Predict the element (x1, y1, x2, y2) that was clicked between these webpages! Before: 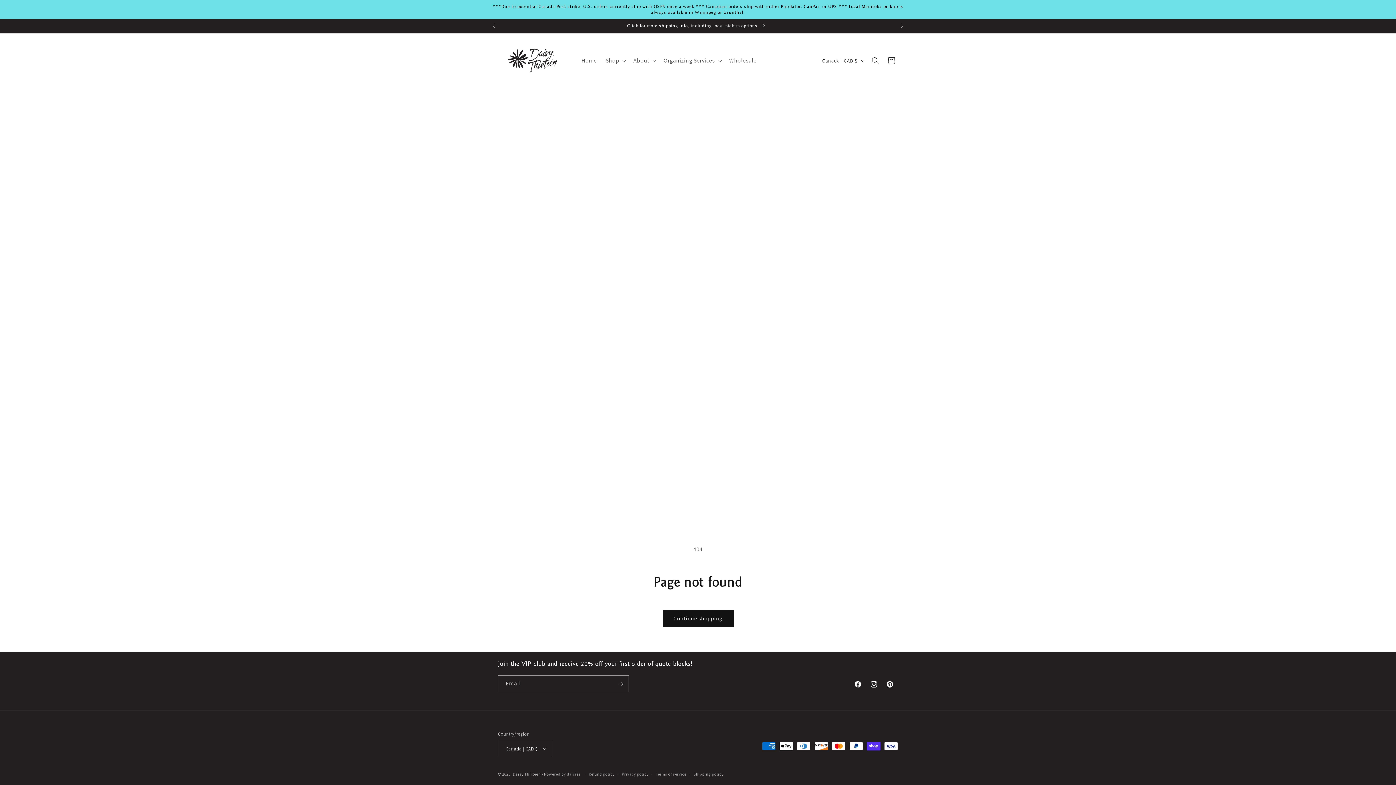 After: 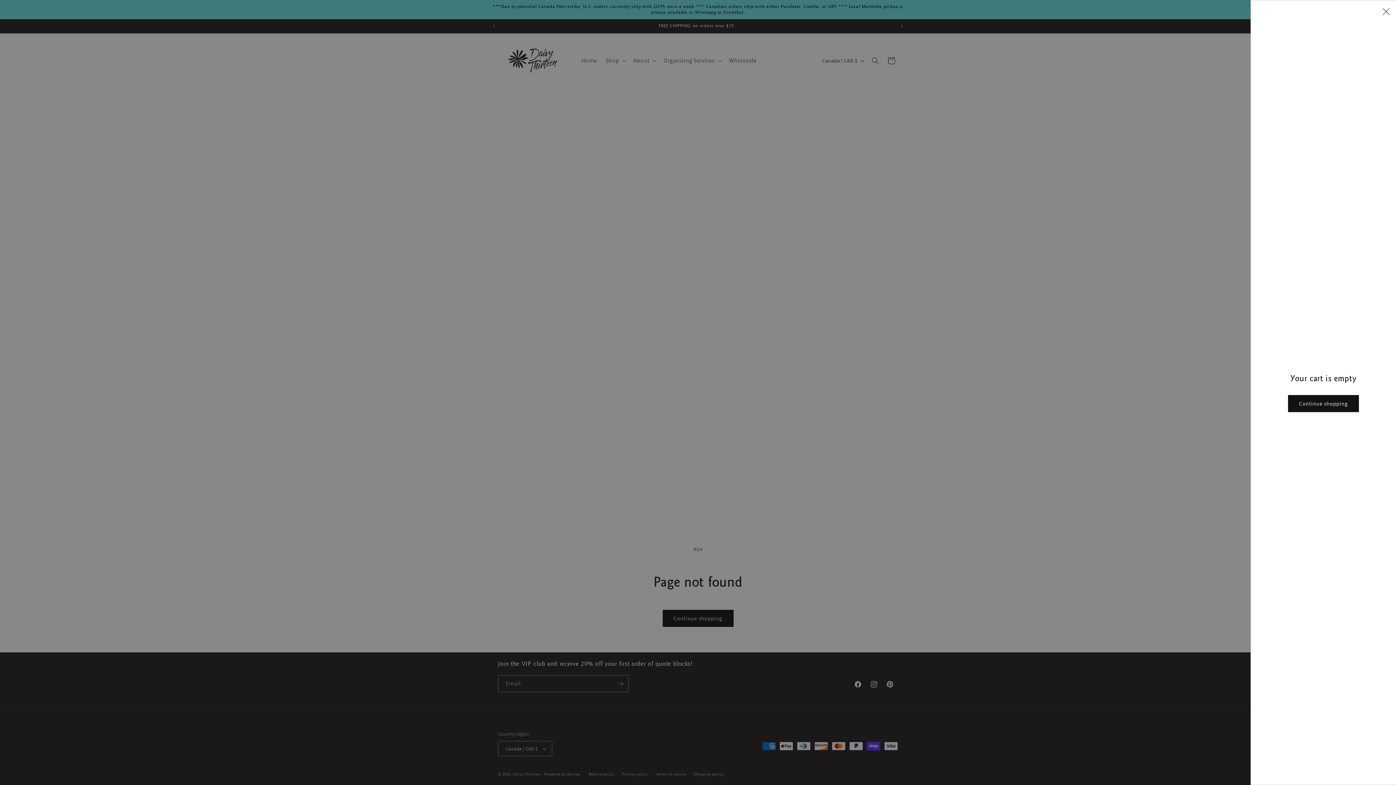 Action: bbox: (883, 52, 899, 68) label: Cart